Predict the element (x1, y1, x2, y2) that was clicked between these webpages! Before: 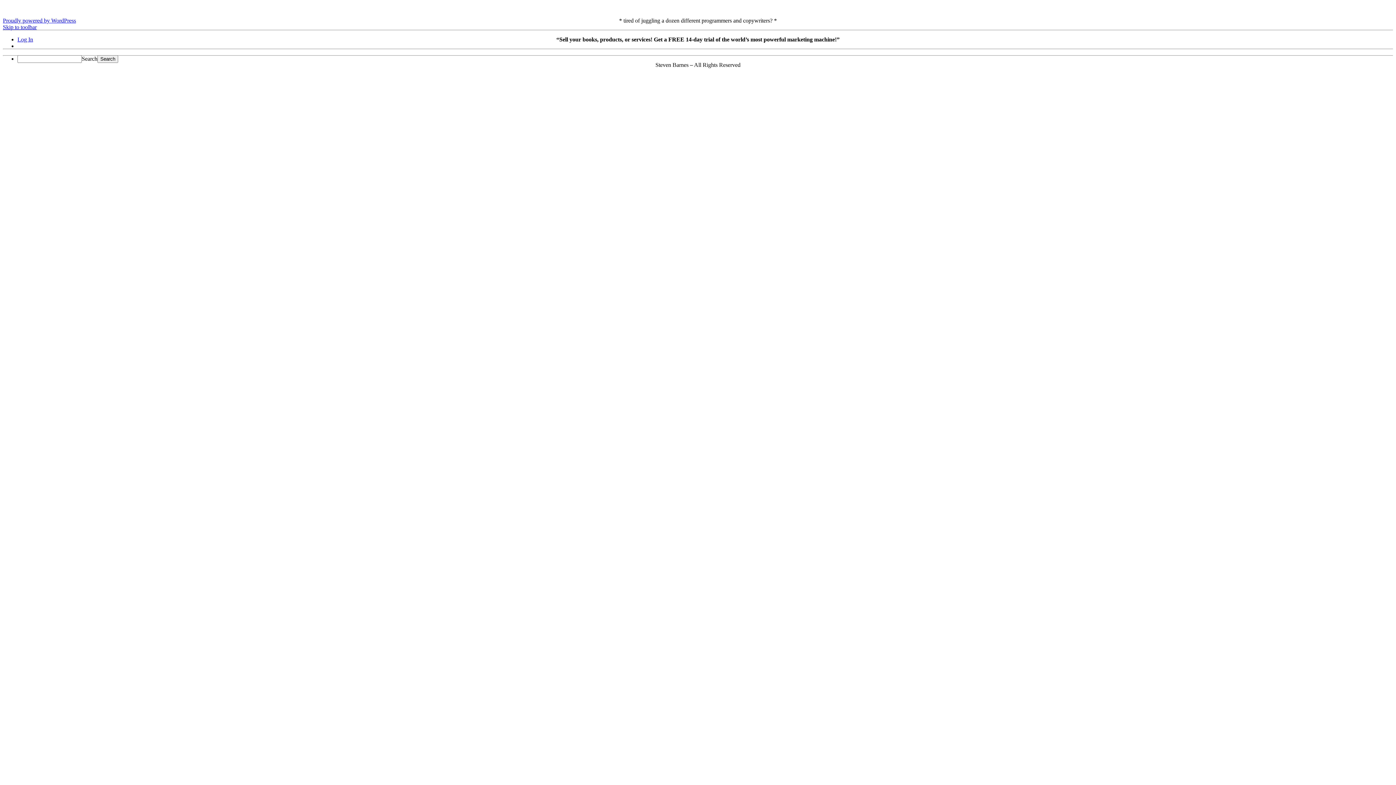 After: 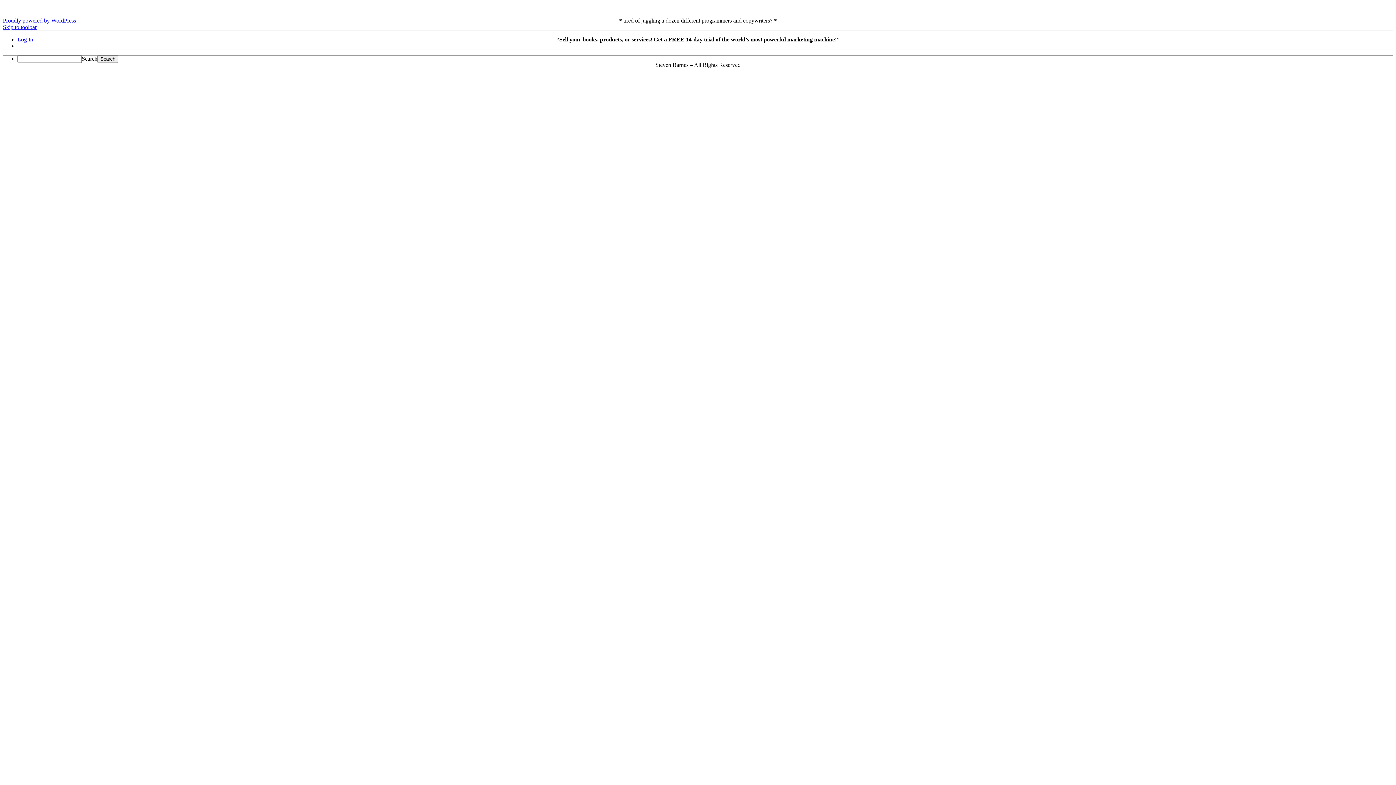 Action: bbox: (2, 24, 36, 30) label: Skip to toolbar